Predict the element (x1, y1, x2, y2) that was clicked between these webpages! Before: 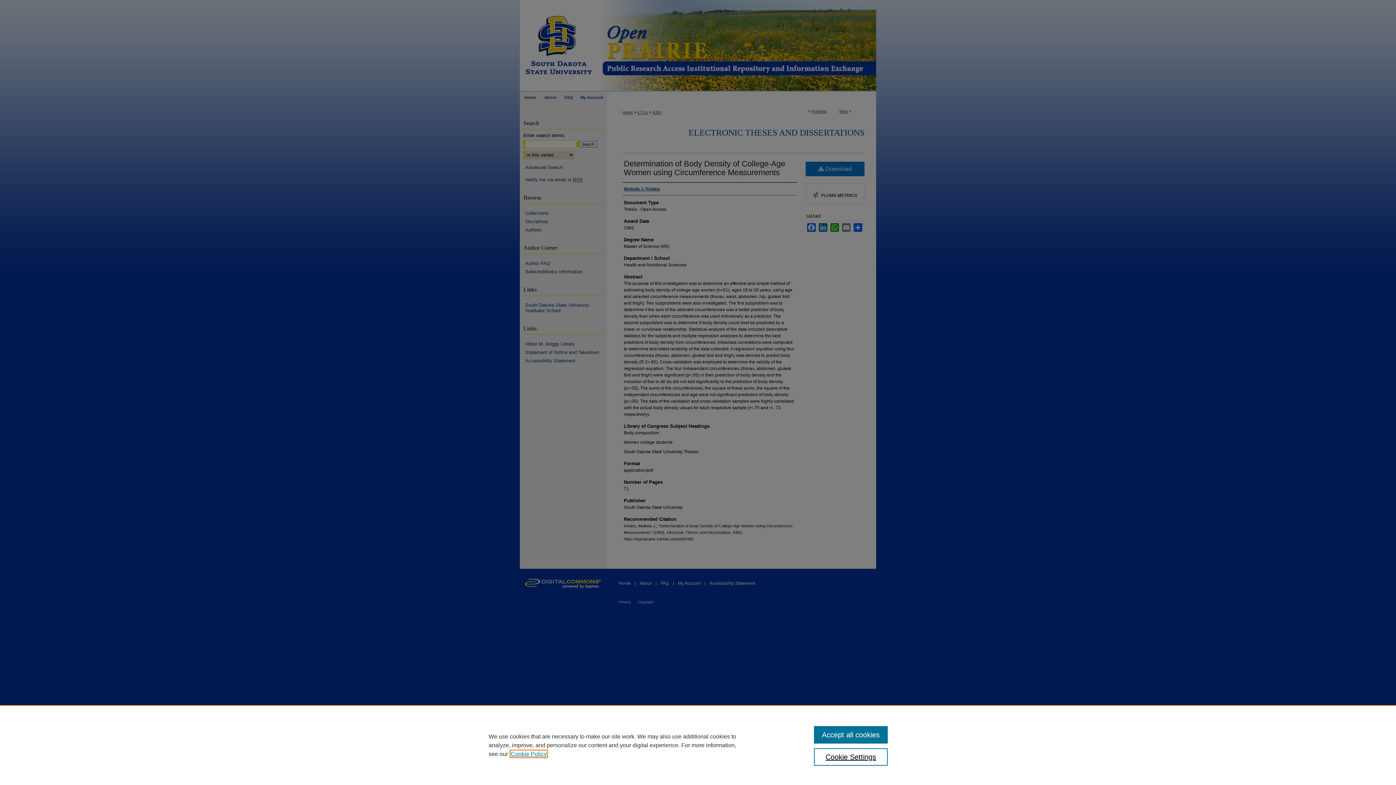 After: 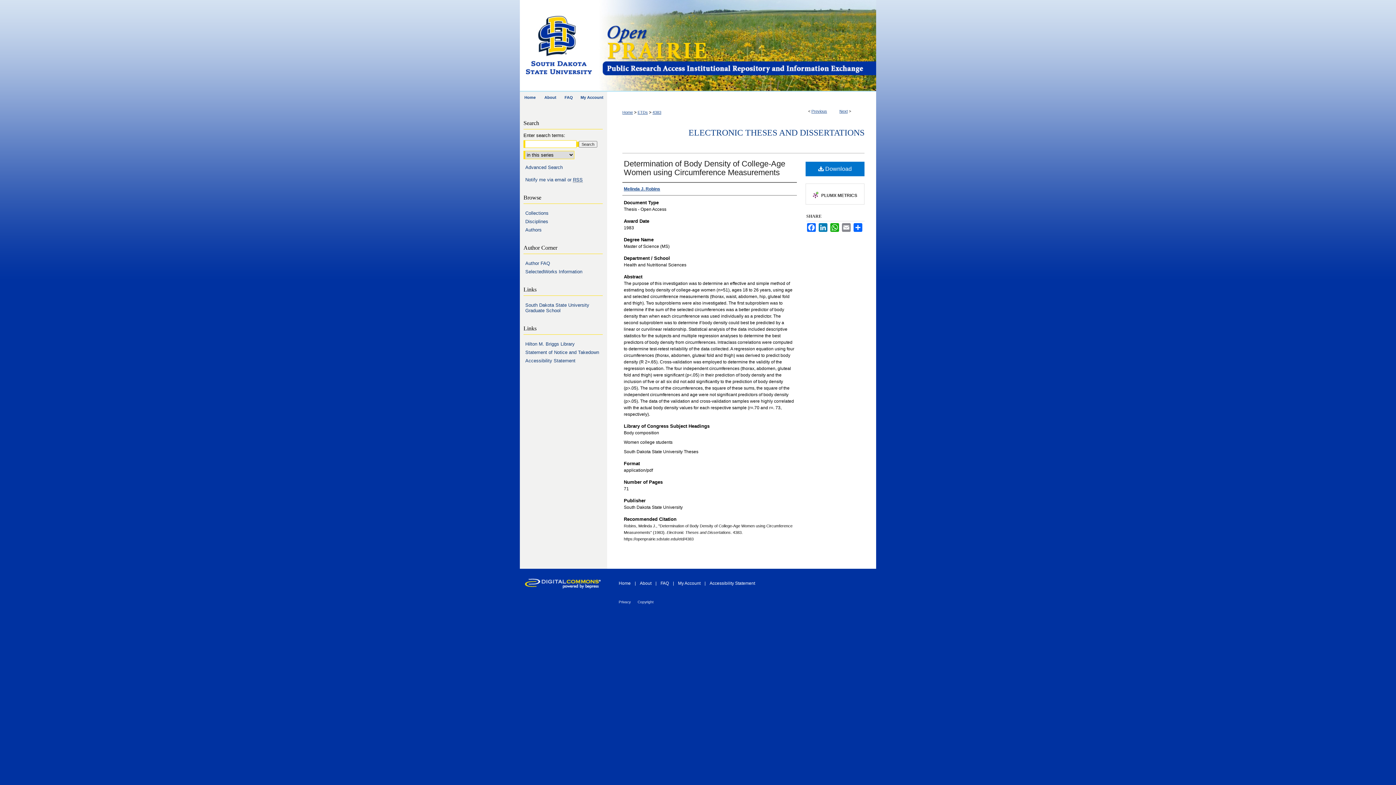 Action: bbox: (814, 726, 887, 744) label: Accept all cookies